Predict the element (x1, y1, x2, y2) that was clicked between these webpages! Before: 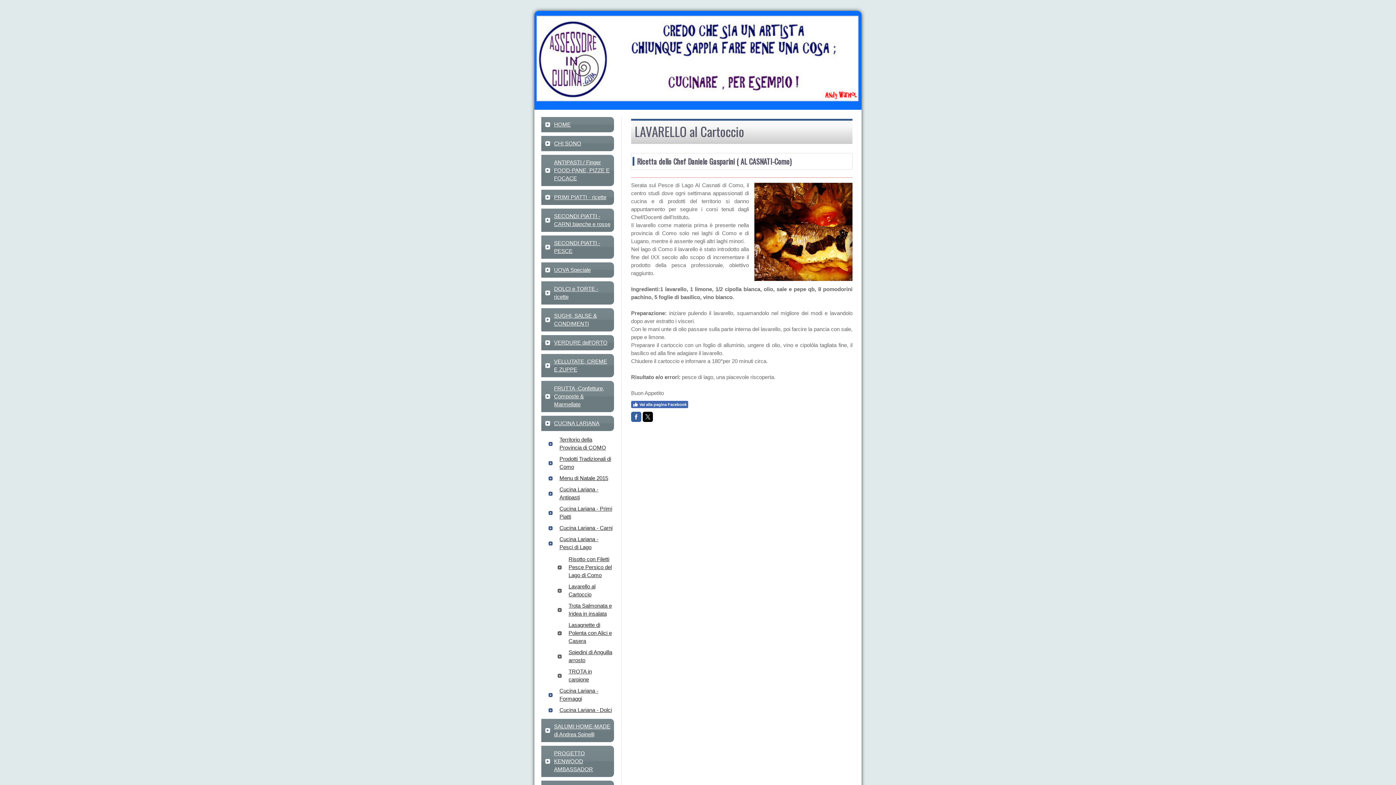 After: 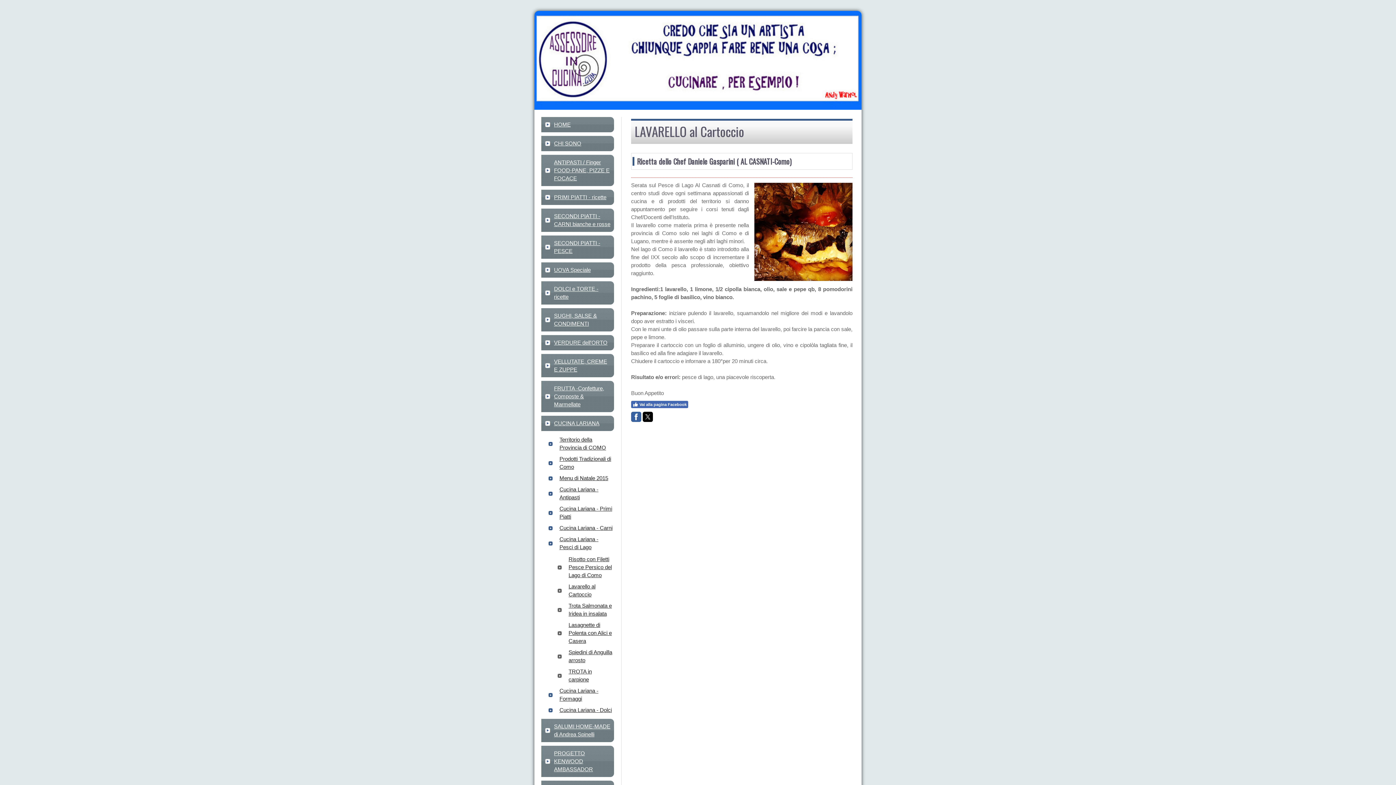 Action: bbox: (631, 412, 641, 422)